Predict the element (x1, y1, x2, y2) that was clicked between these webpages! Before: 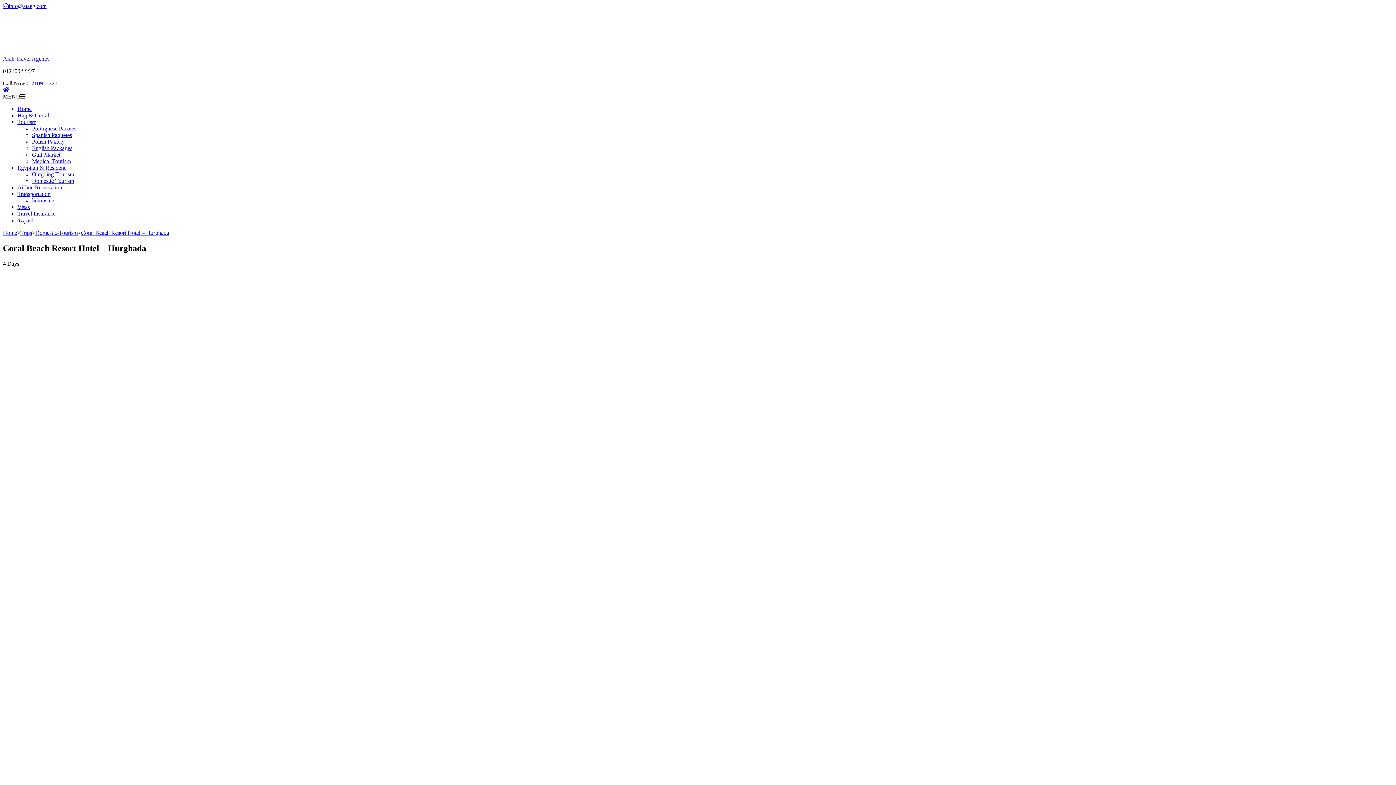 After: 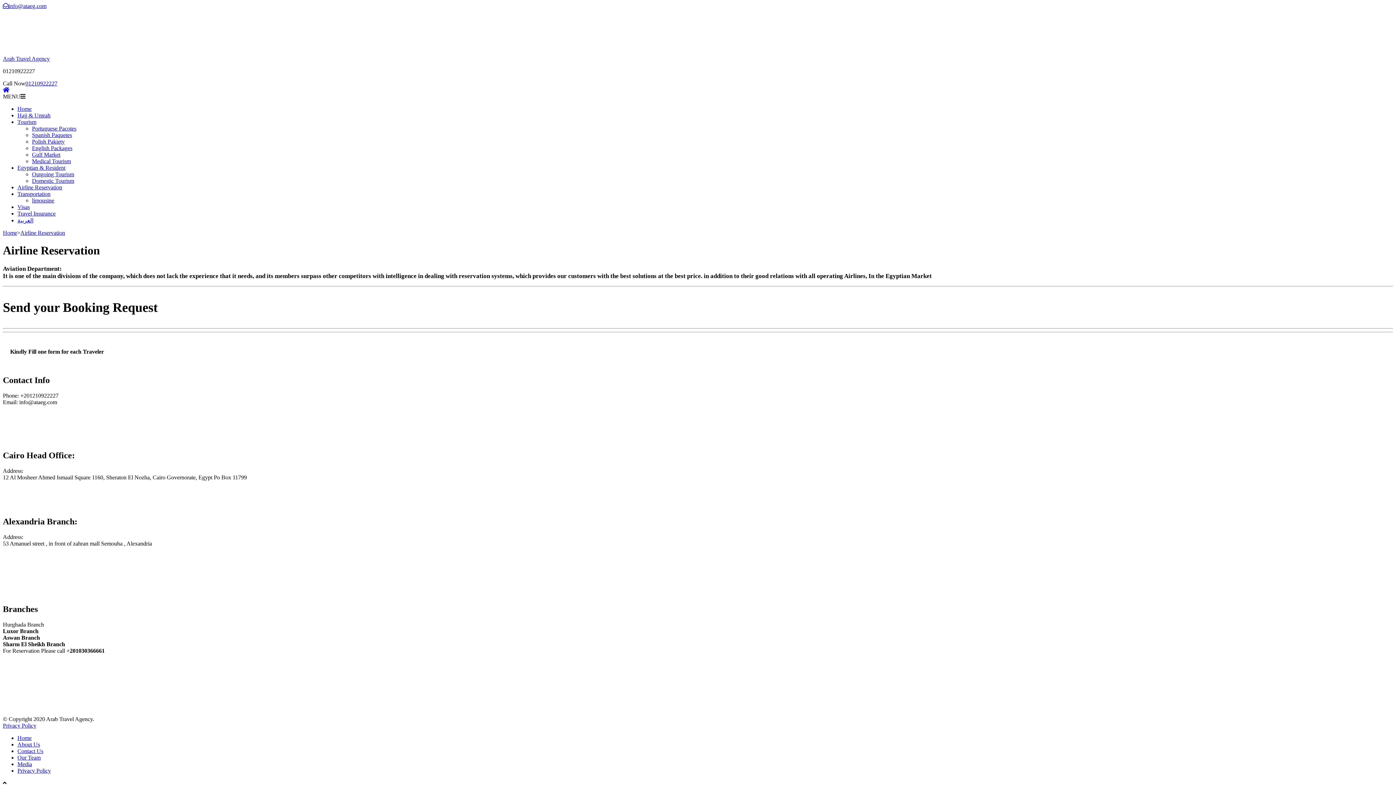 Action: bbox: (17, 184, 62, 190) label: Airline Reservation